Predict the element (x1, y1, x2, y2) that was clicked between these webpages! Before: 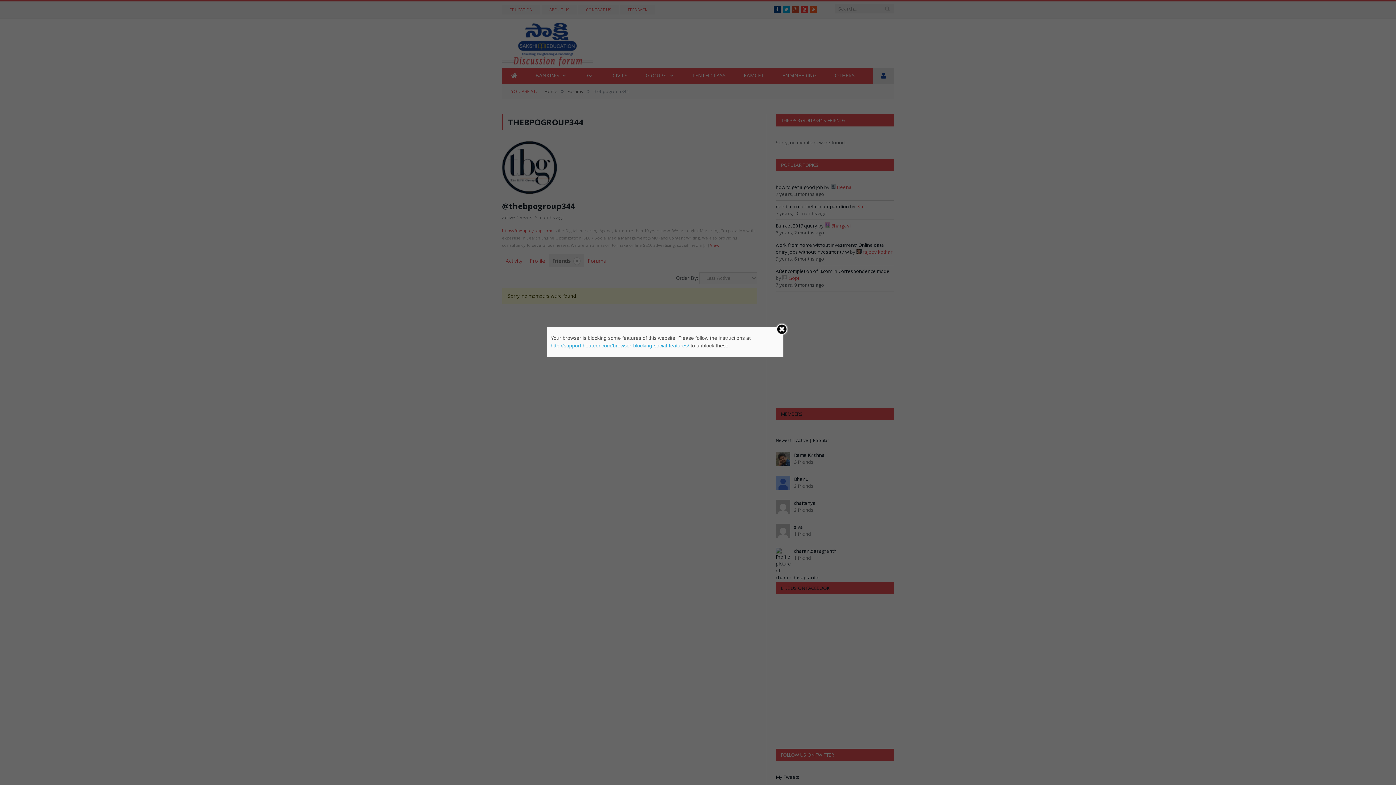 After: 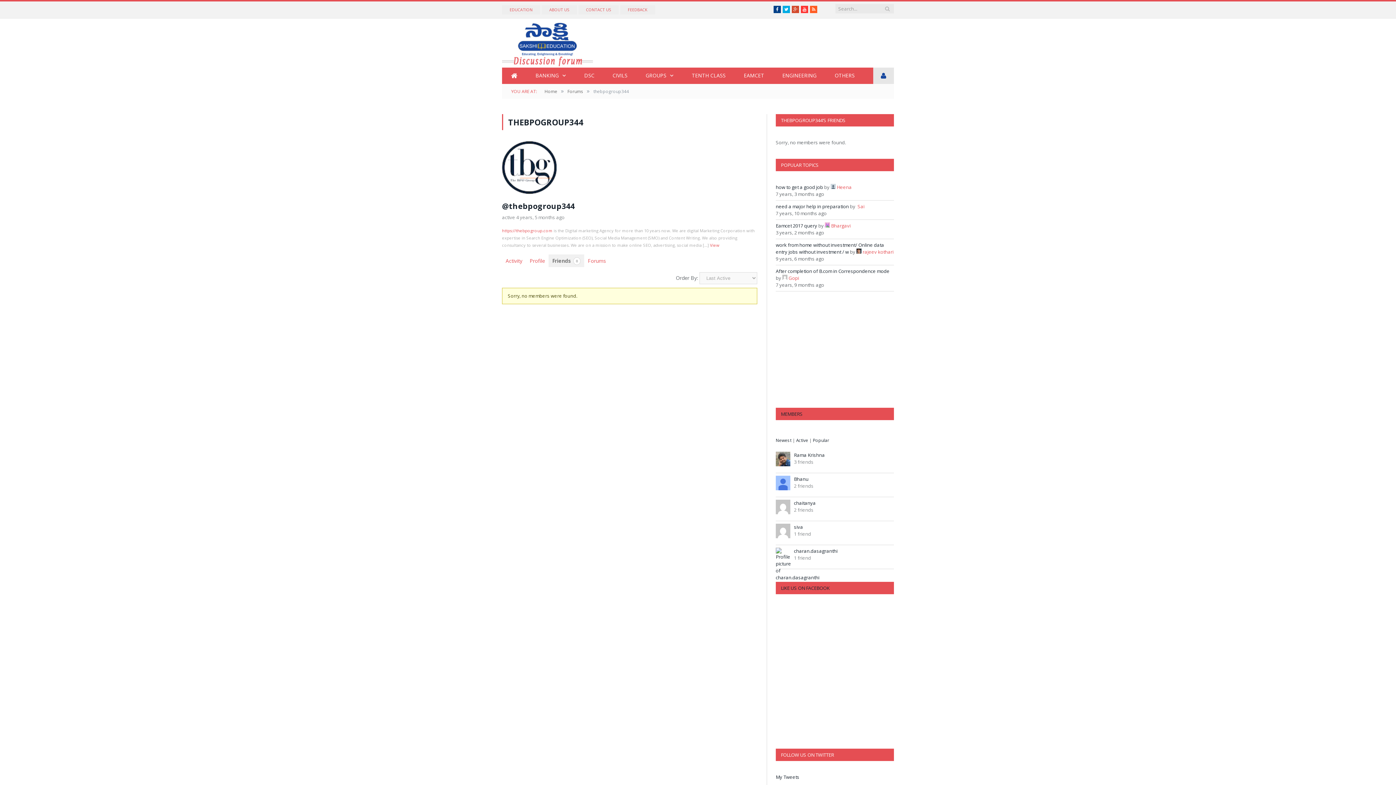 Action: bbox: (775, 323, 788, 337)